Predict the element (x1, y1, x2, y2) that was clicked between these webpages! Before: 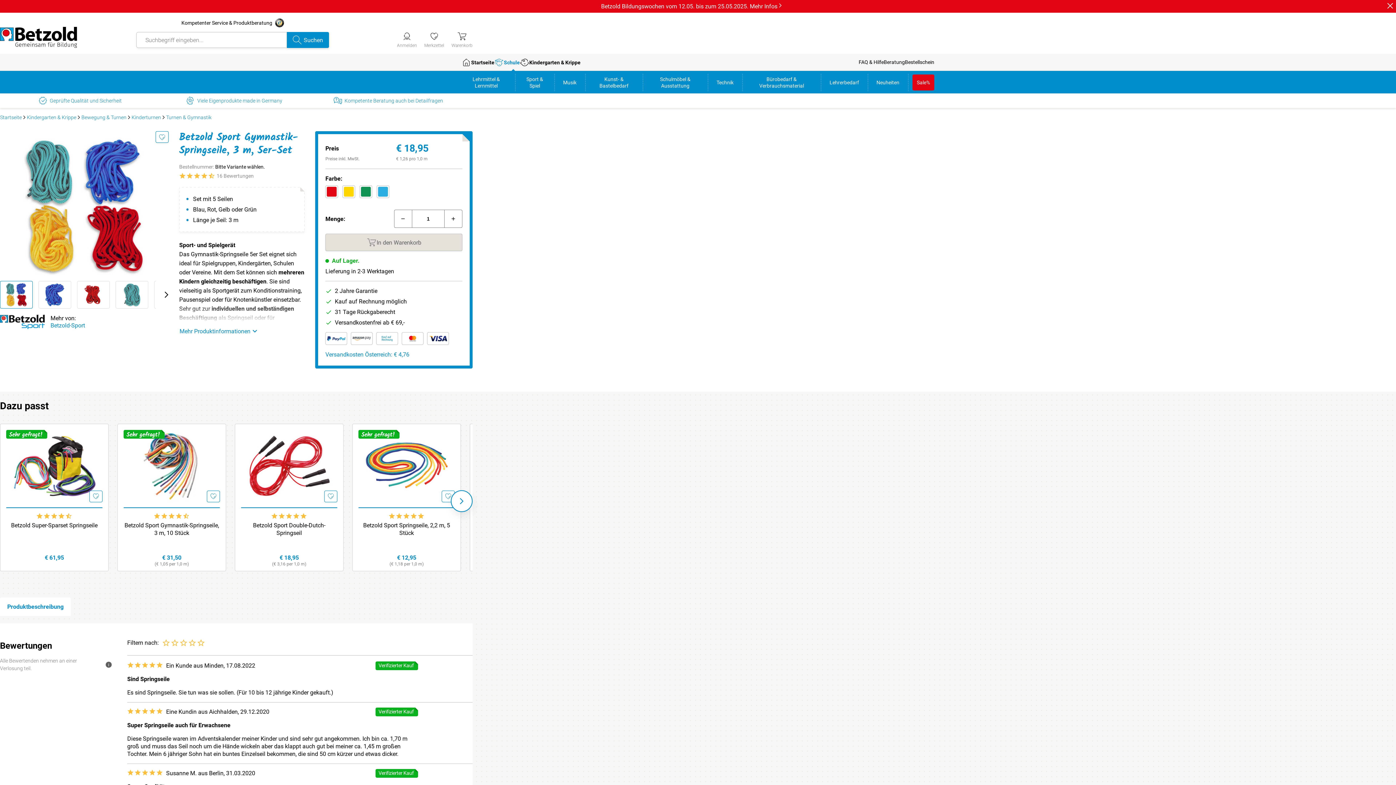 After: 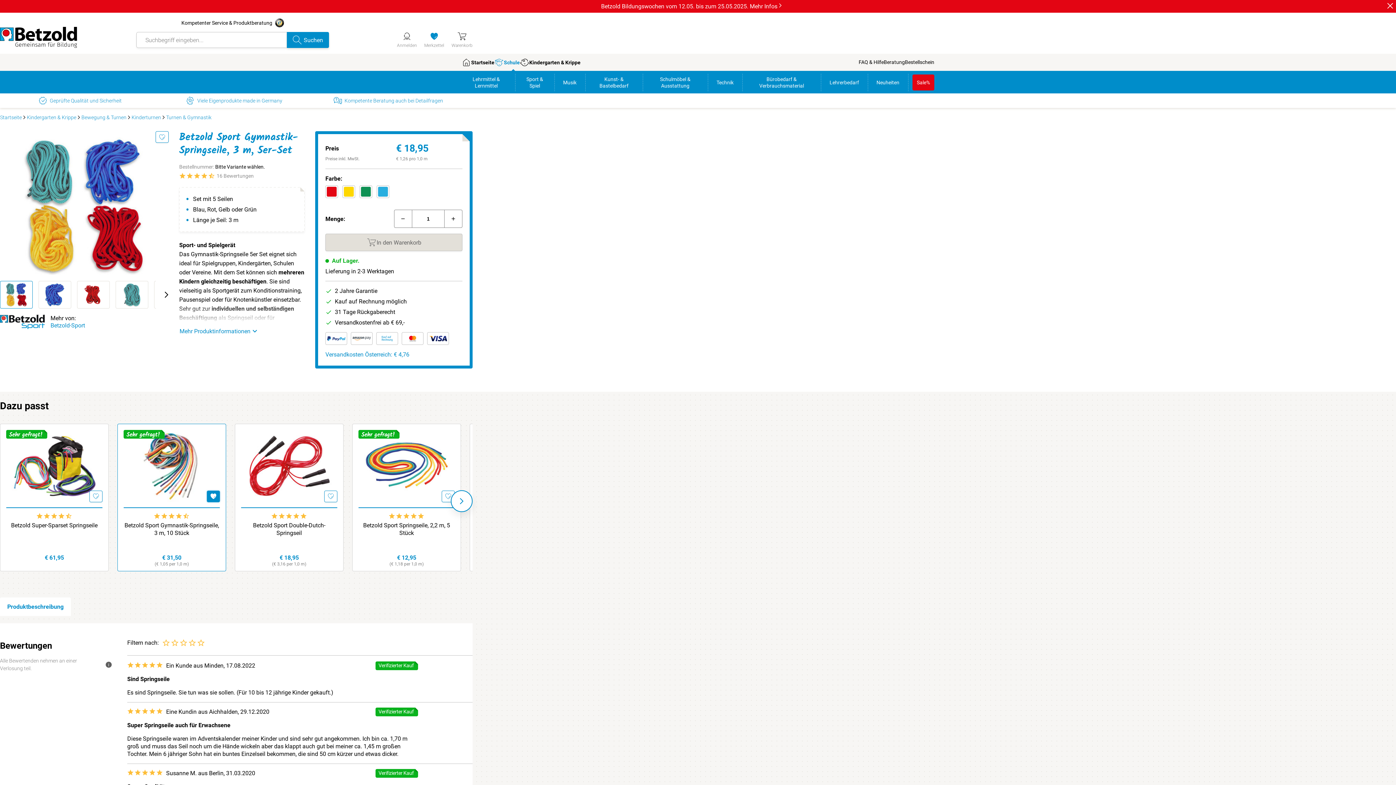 Action: label: Merken bbox: (206, 490, 220, 502)